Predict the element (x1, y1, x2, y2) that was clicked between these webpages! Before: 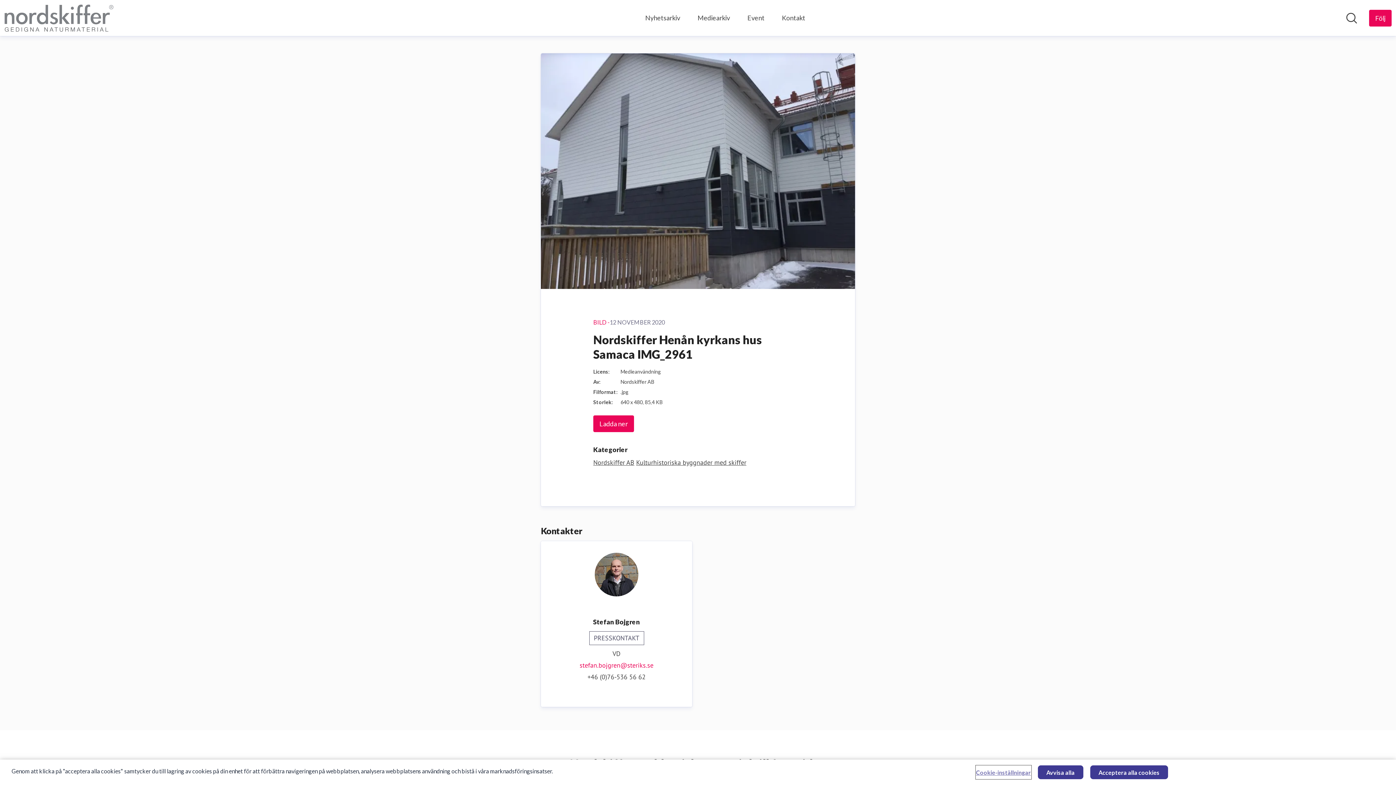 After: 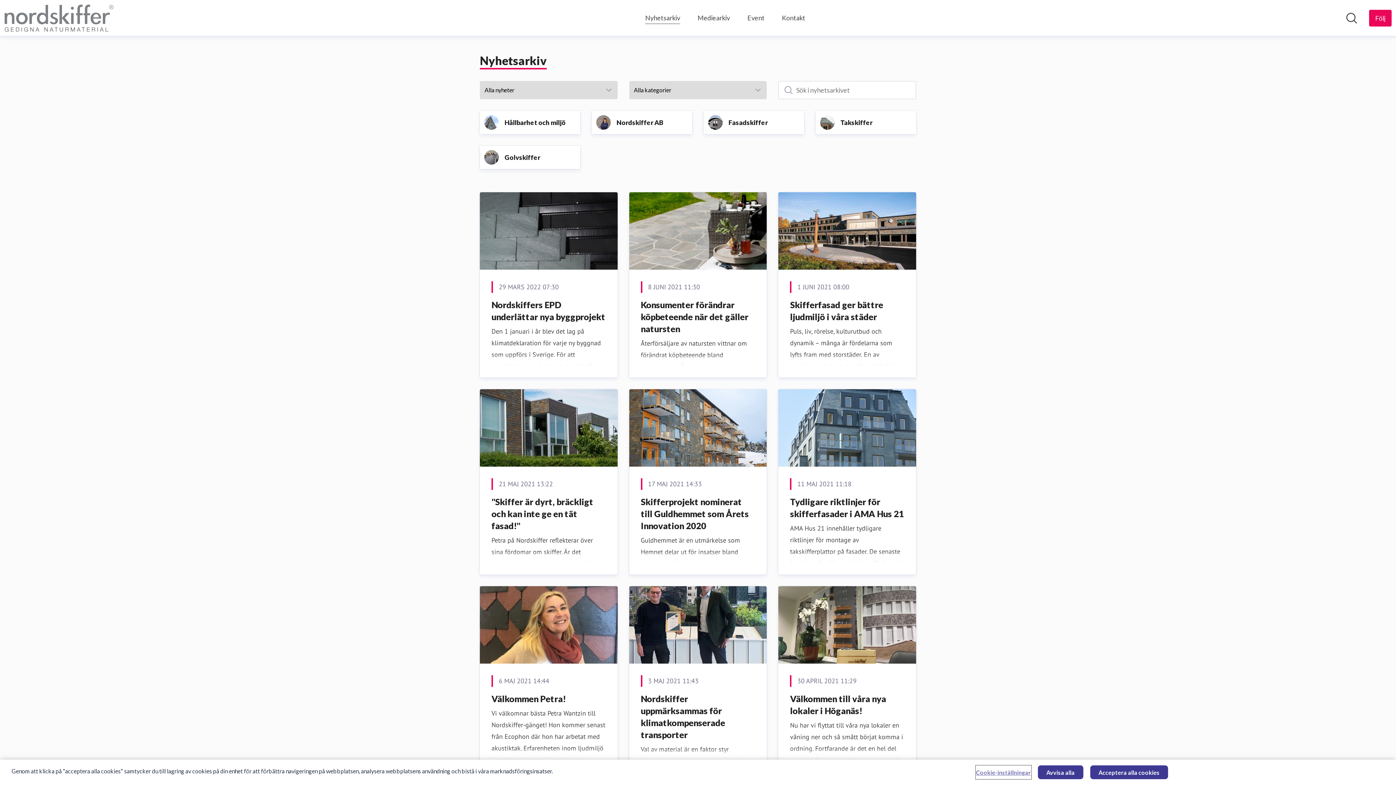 Action: label: Nyhetsarkiv bbox: (645, 12, 680, 24)